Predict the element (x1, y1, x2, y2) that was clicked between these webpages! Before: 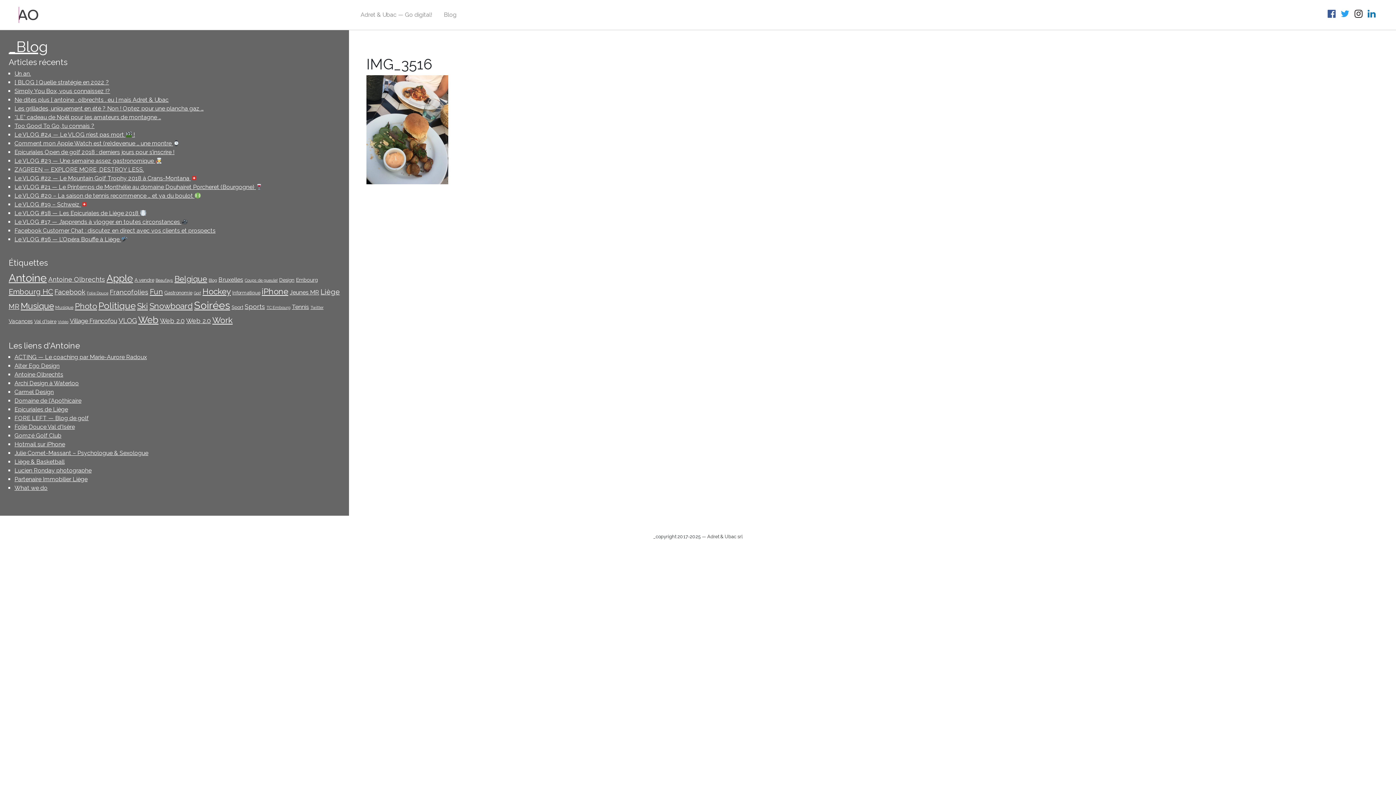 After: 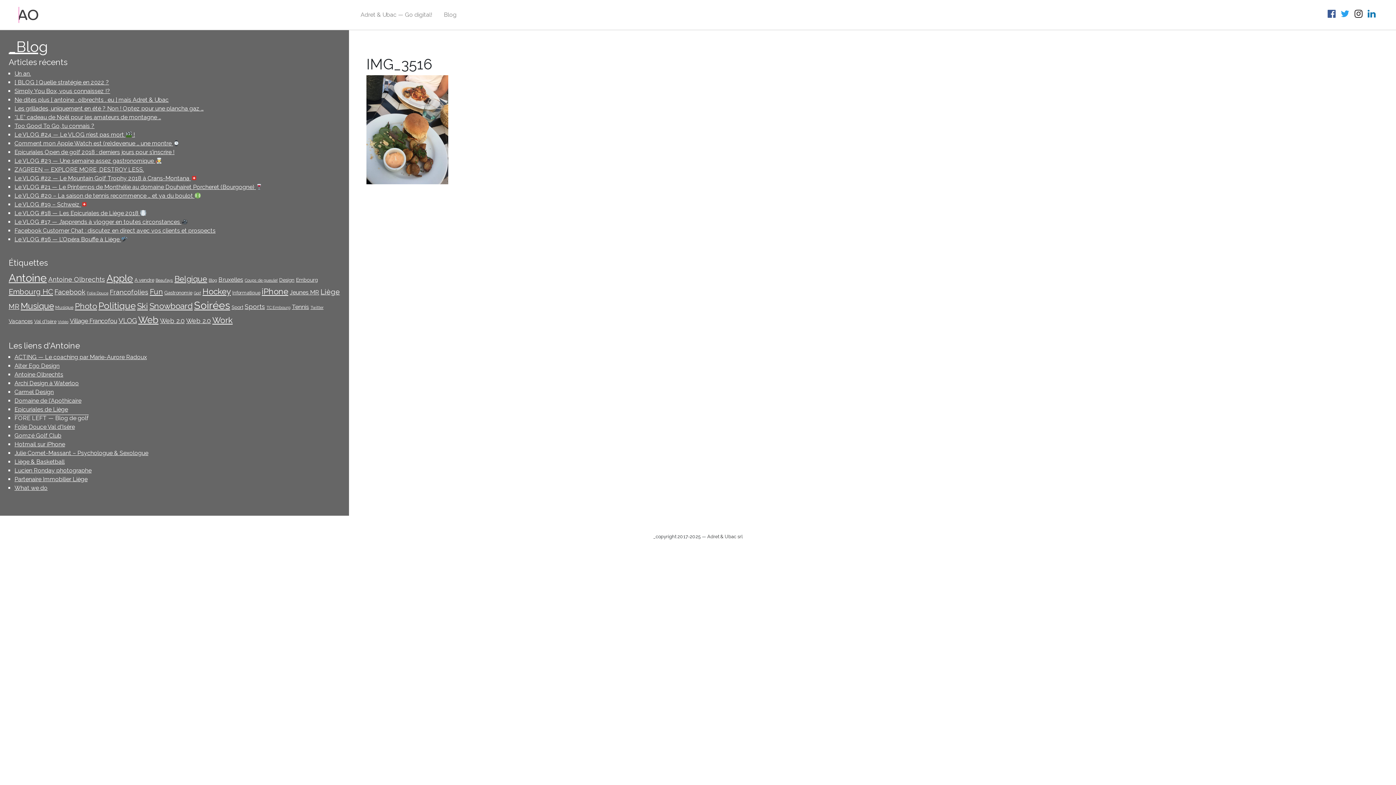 Action: label: FORE LEFT — Blog de golf bbox: (14, 414, 88, 421)